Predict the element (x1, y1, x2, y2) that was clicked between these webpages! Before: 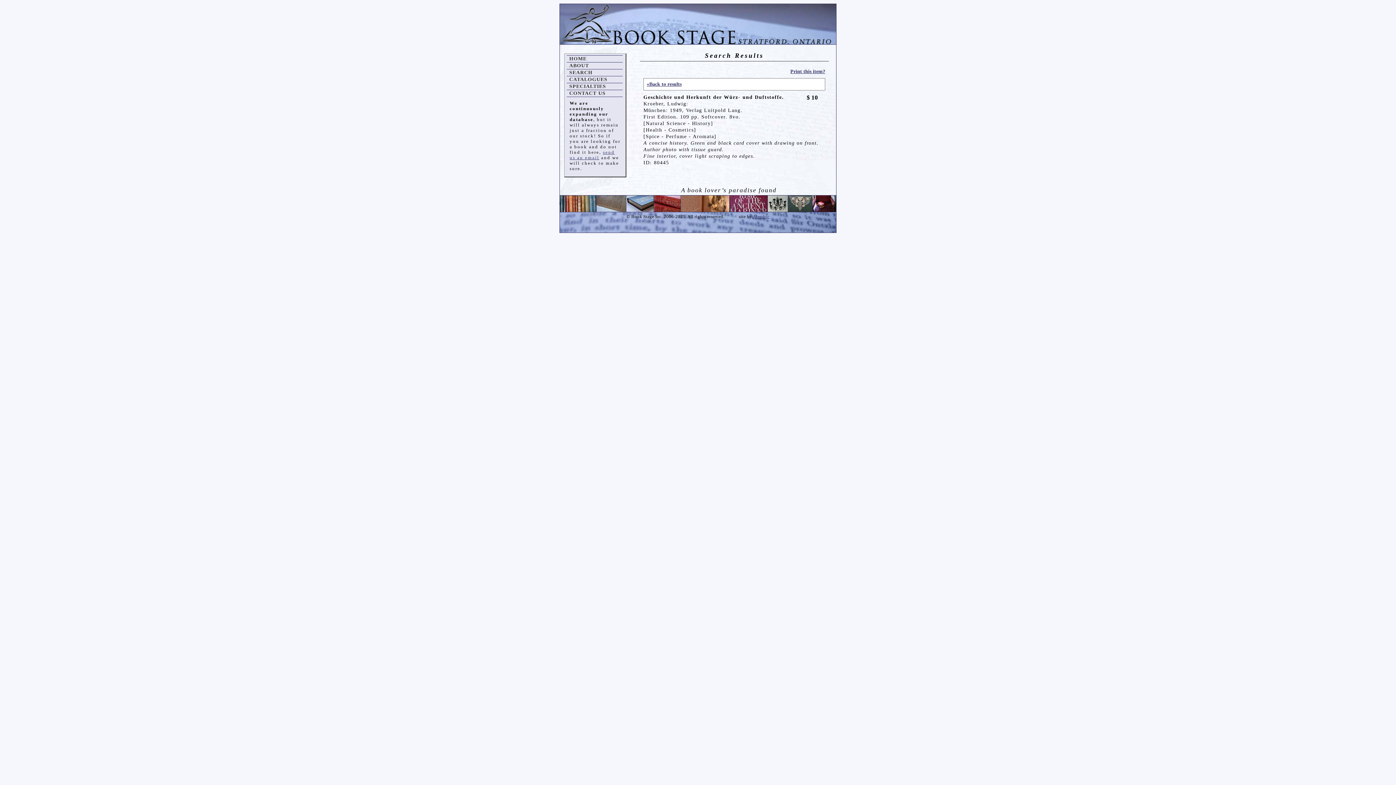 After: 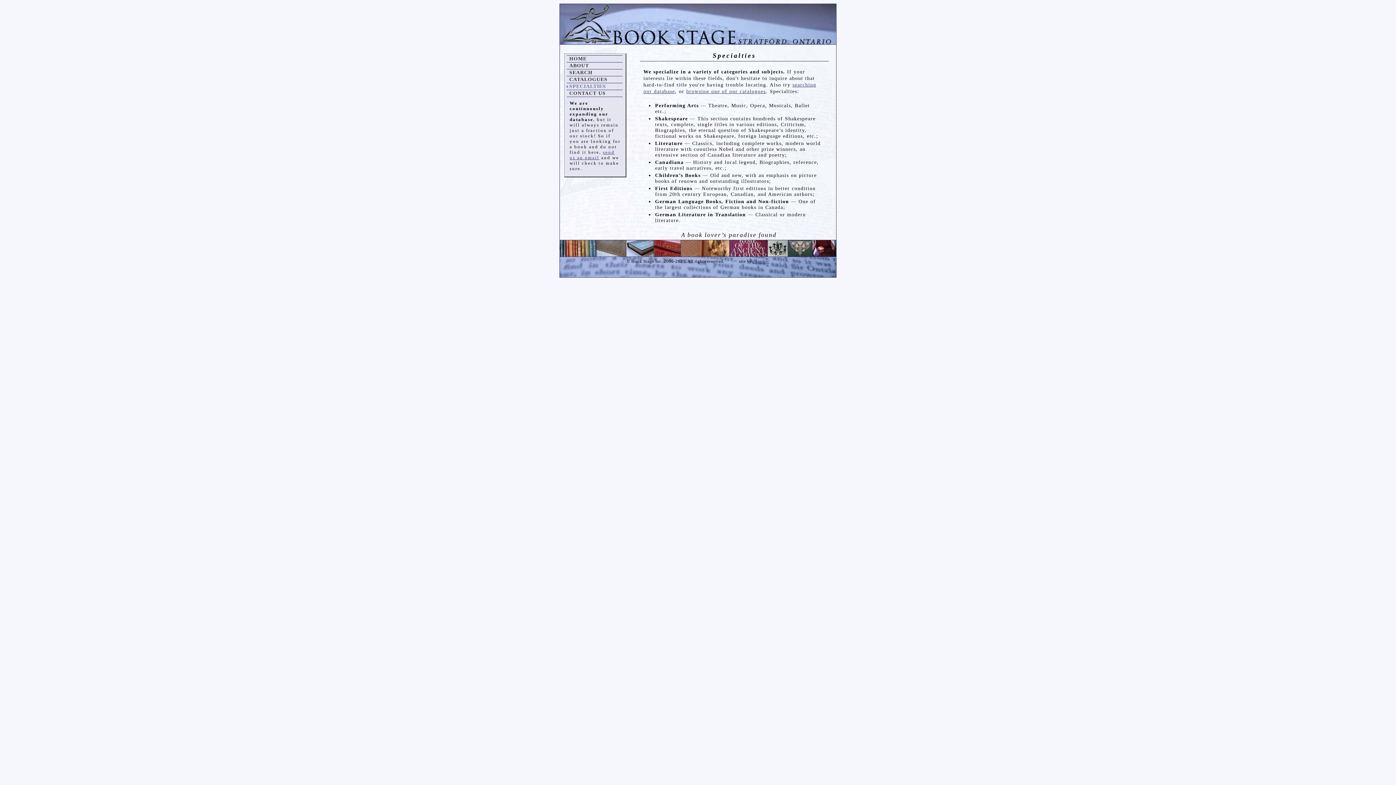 Action: label: SPECIALTIES bbox: (569, 83, 622, 89)